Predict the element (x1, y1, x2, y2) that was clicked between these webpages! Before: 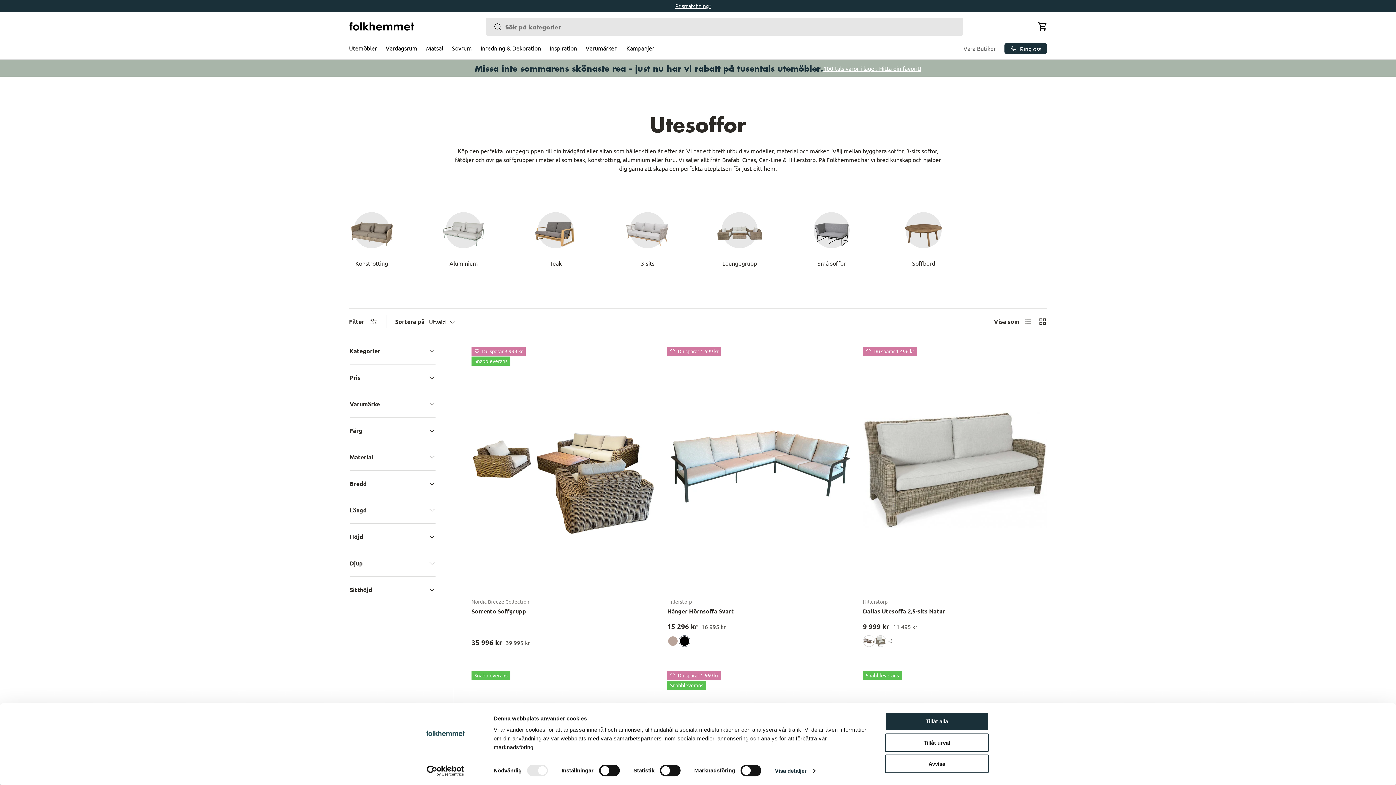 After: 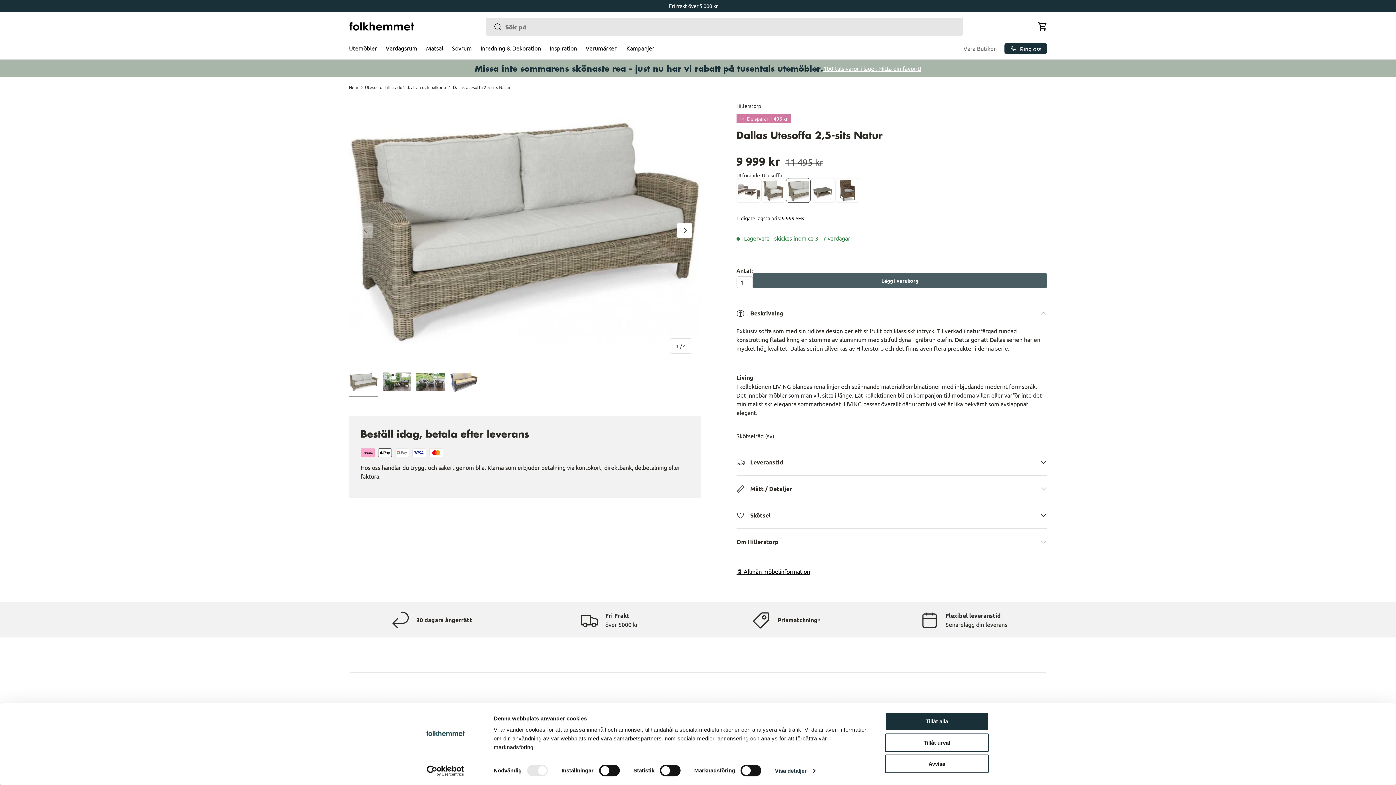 Action: label: Dallas Utesoffa 2,5-sits Natur bbox: (863, 607, 945, 615)